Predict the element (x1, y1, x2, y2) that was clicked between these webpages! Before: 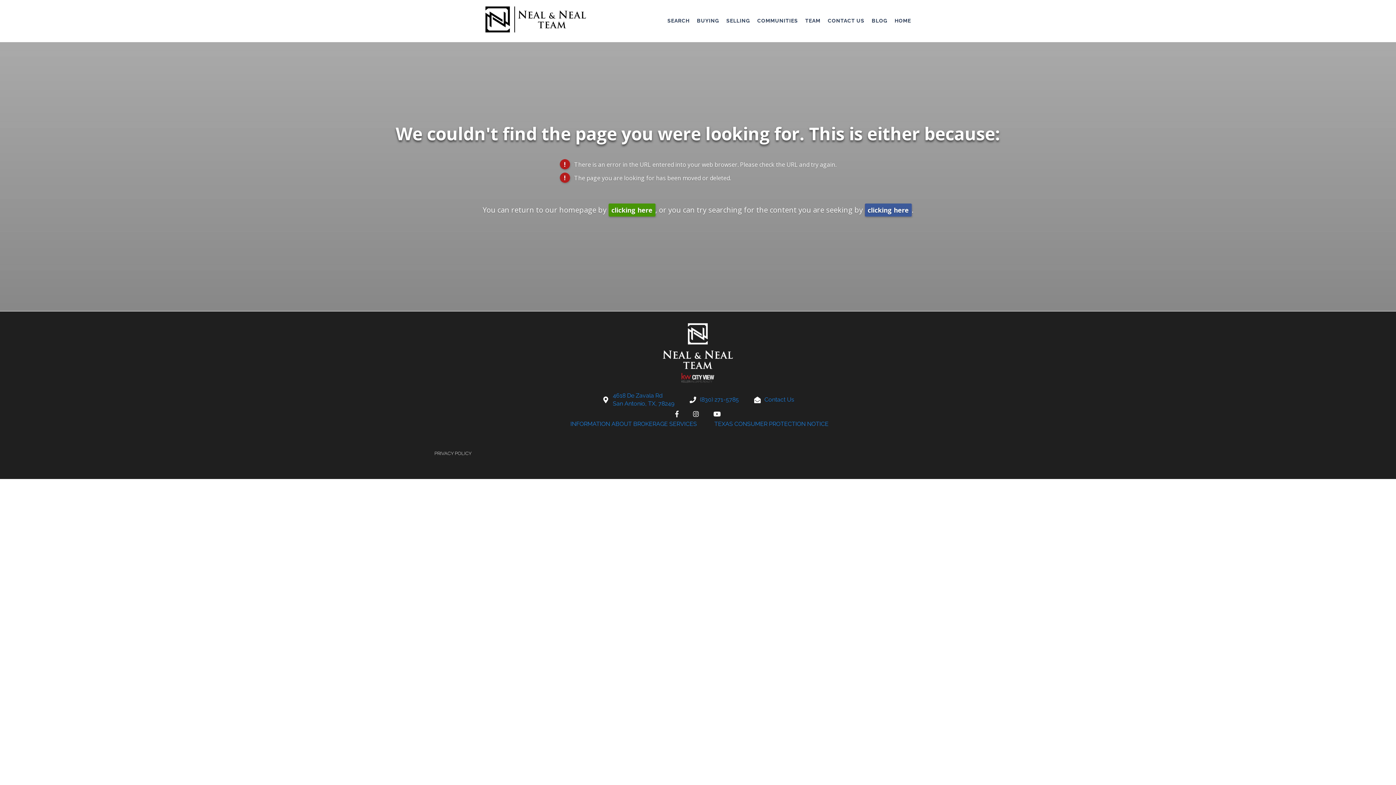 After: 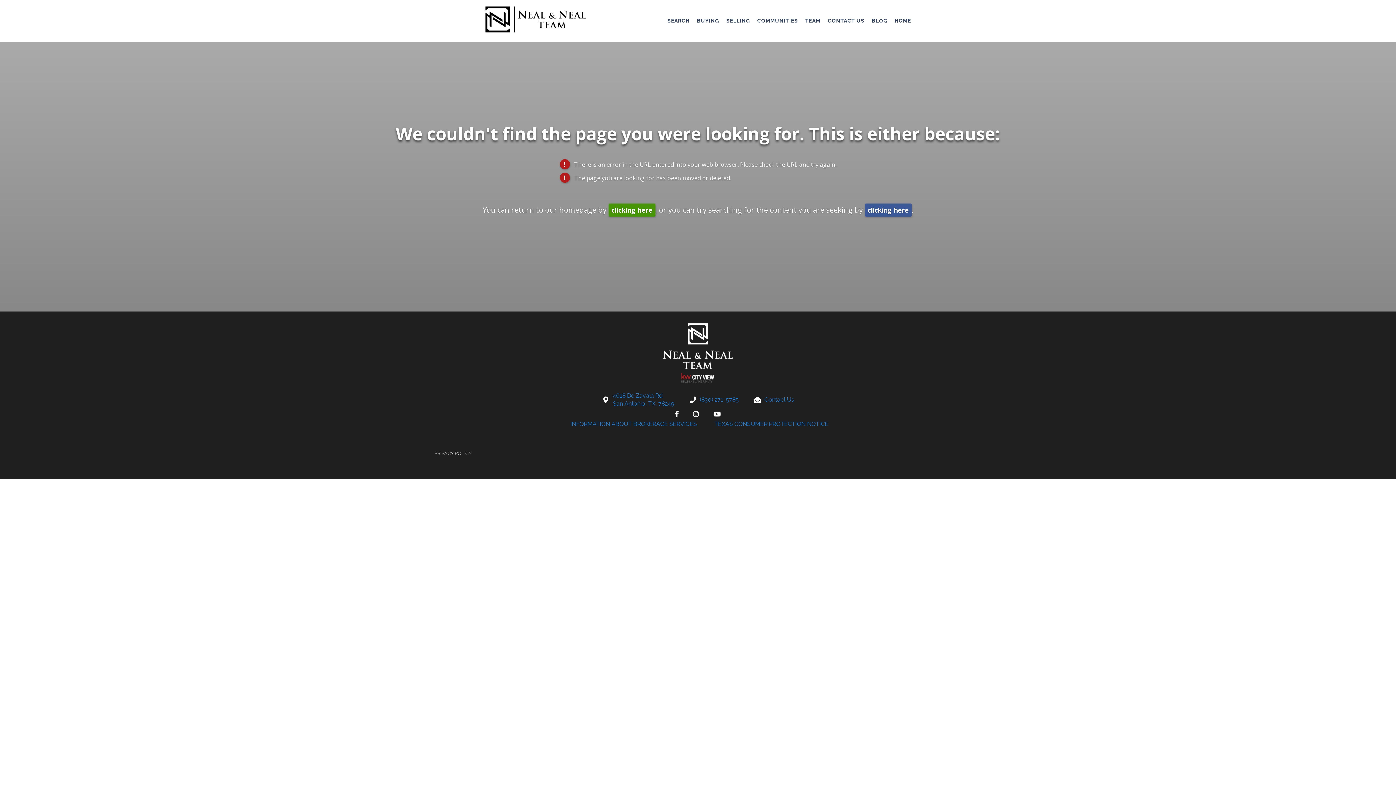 Action: label:  (opens in new tab) bbox: (689, 395, 739, 403)